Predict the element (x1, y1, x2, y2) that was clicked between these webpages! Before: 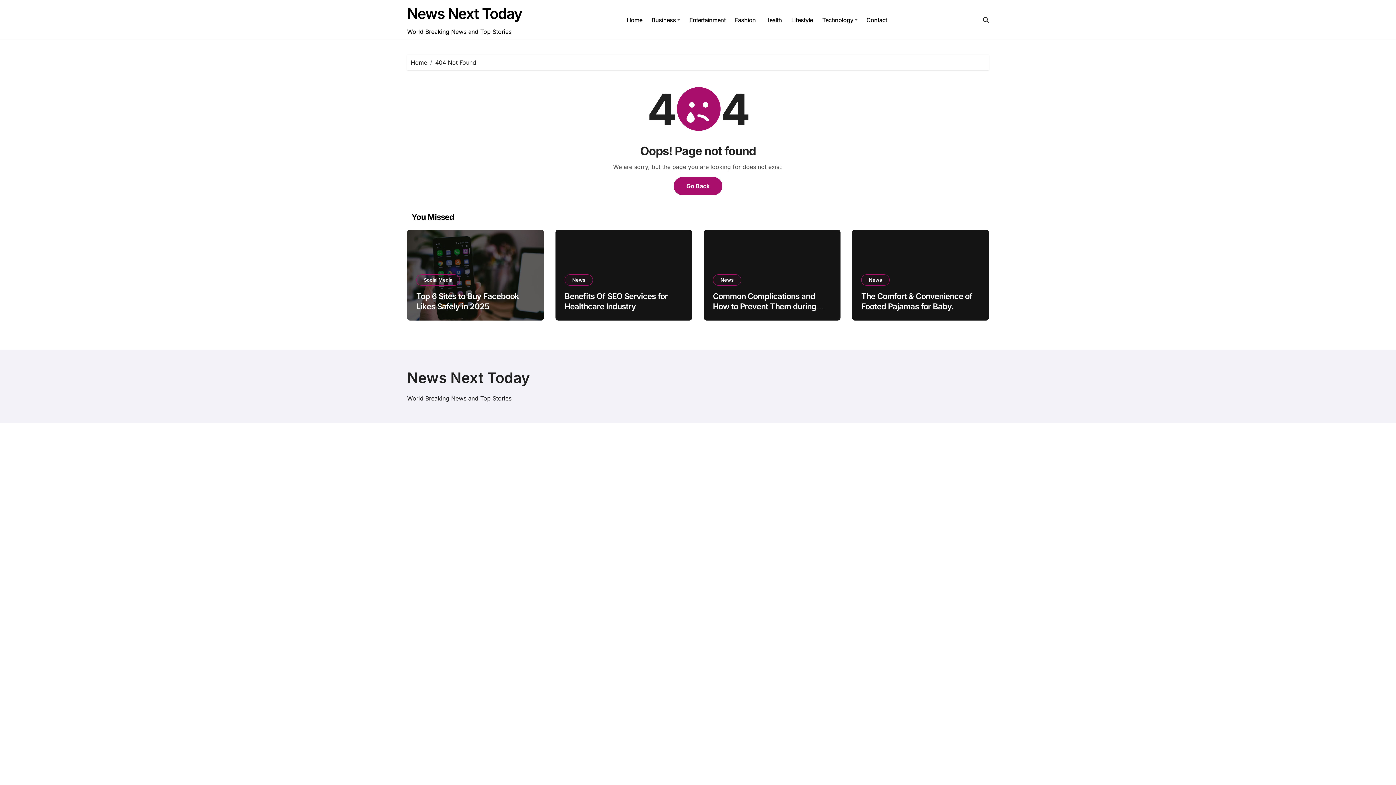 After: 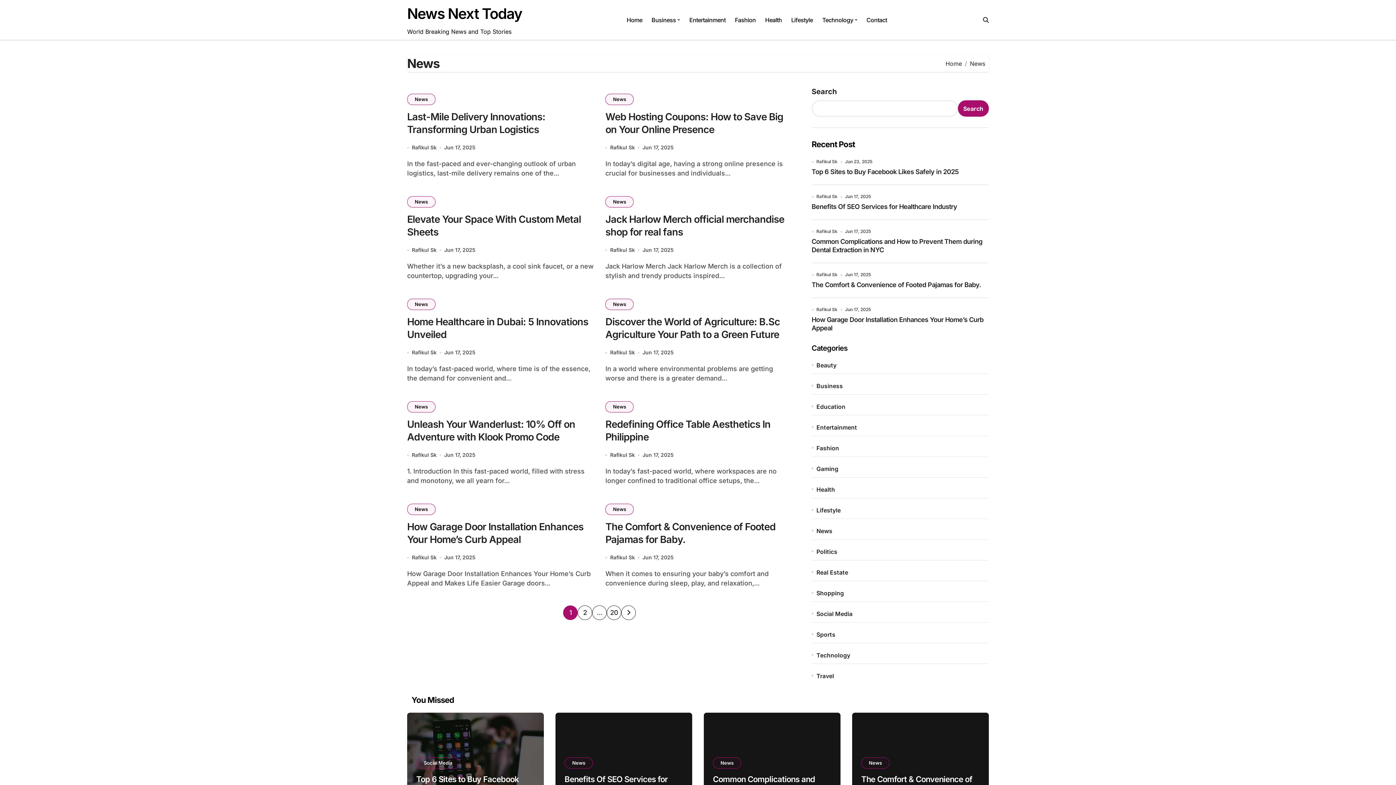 Action: label: News bbox: (564, 274, 593, 285)